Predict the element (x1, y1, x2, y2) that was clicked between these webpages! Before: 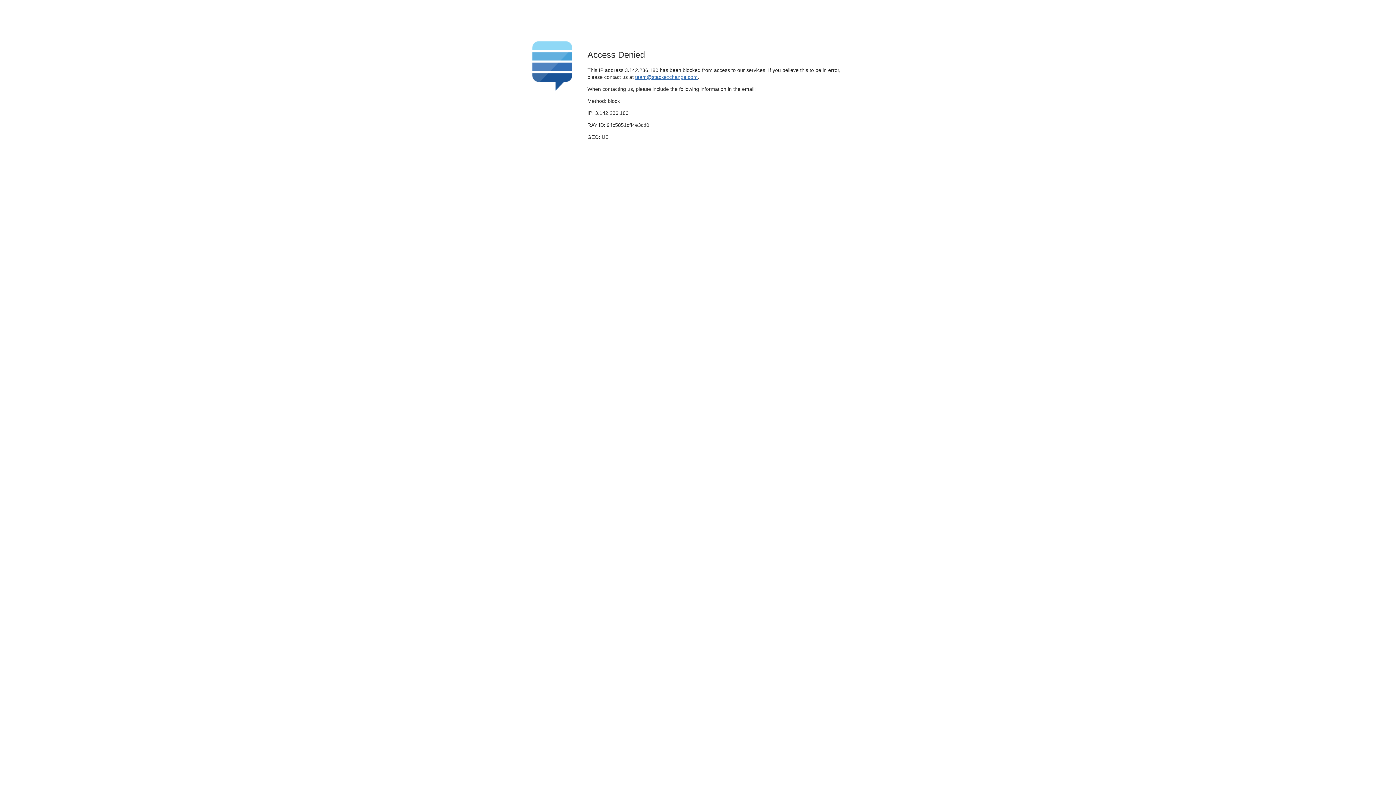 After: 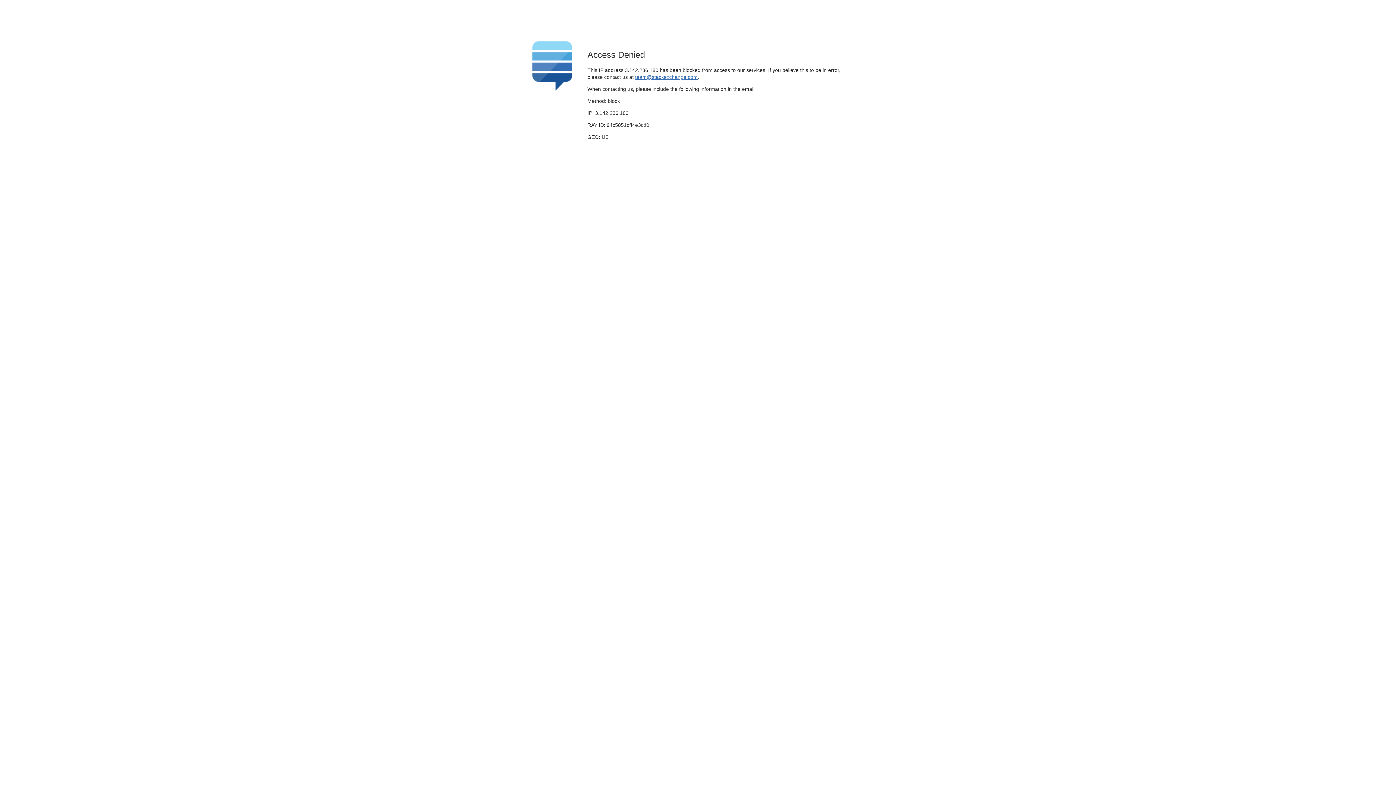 Action: bbox: (635, 74, 697, 79) label: team@stackexchange.com